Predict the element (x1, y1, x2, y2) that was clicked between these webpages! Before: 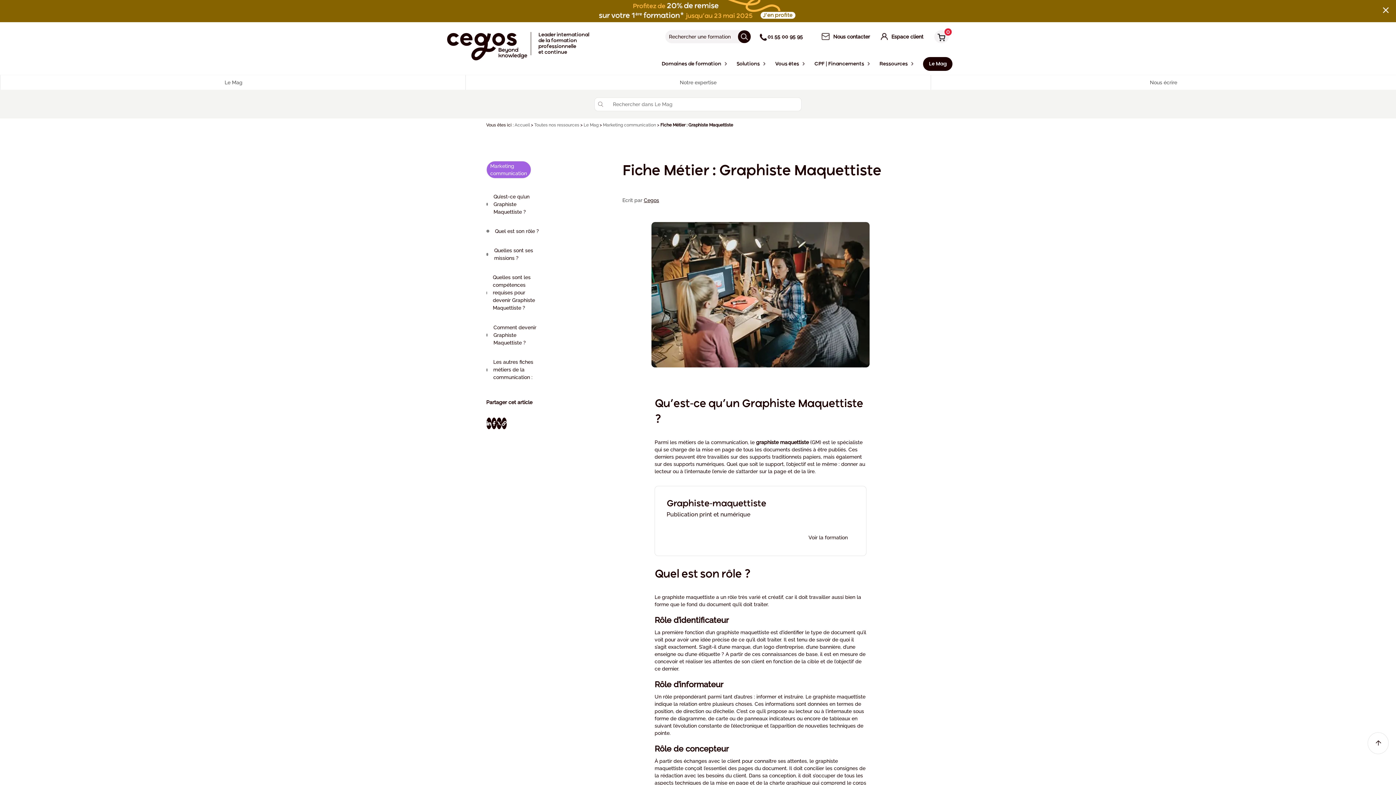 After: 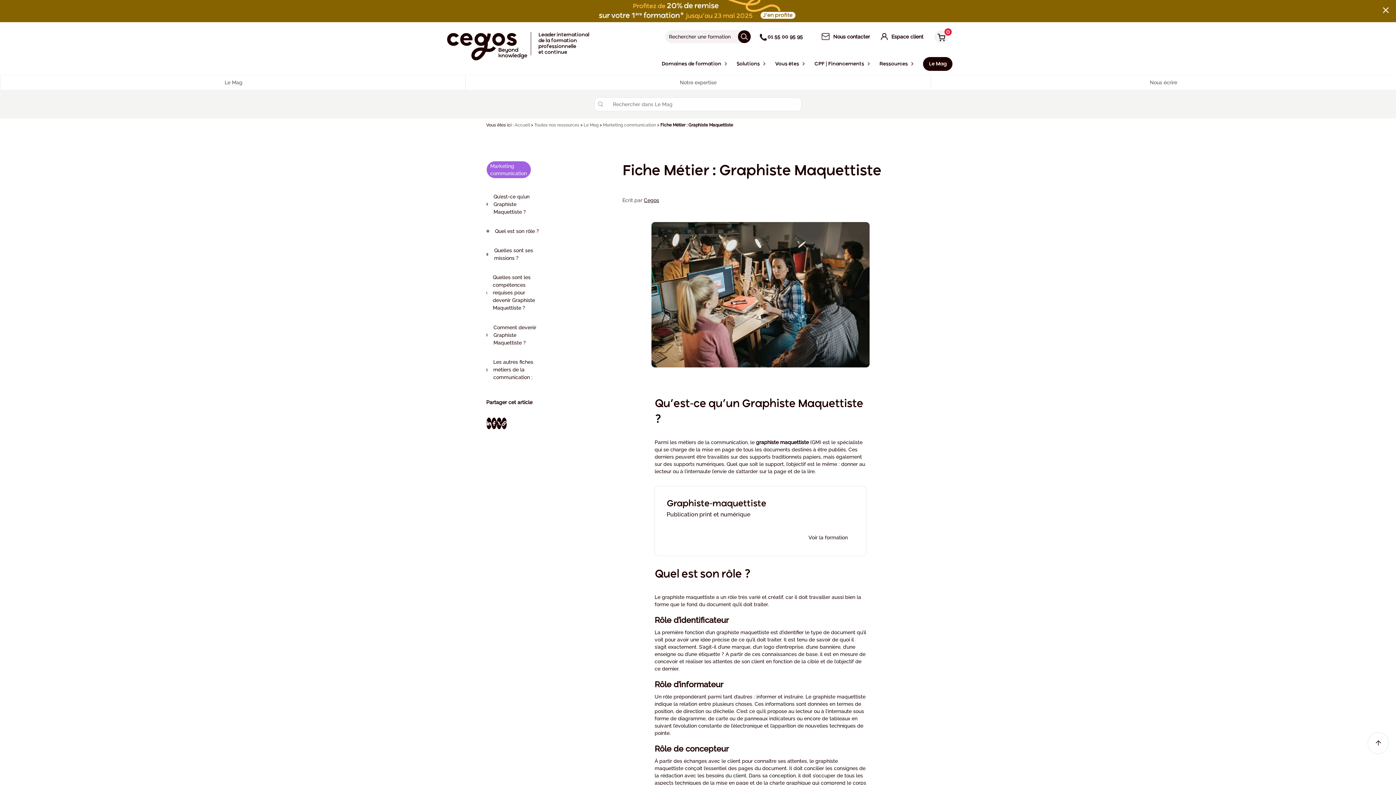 Action: label: 01 55 00 95 95 bbox: (760, 33, 792, 39)